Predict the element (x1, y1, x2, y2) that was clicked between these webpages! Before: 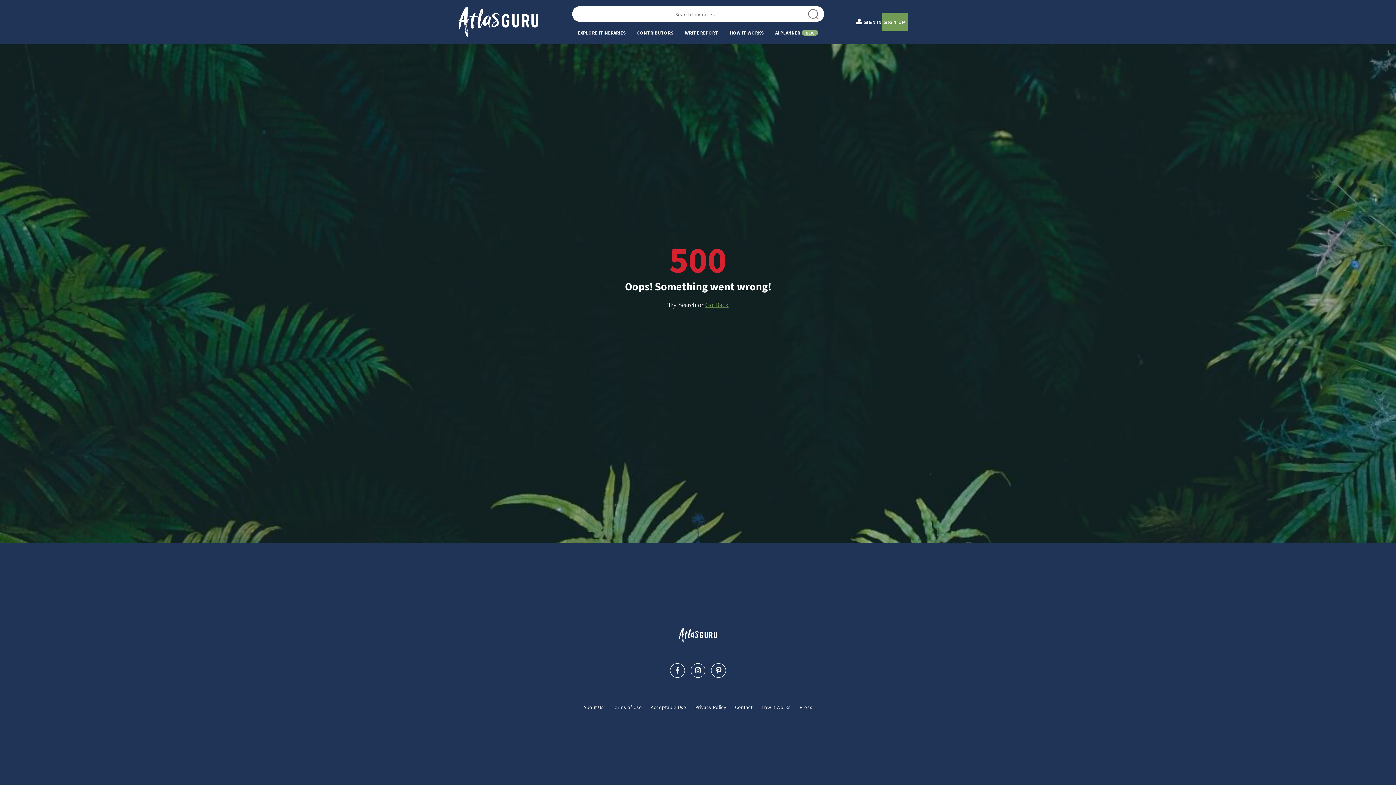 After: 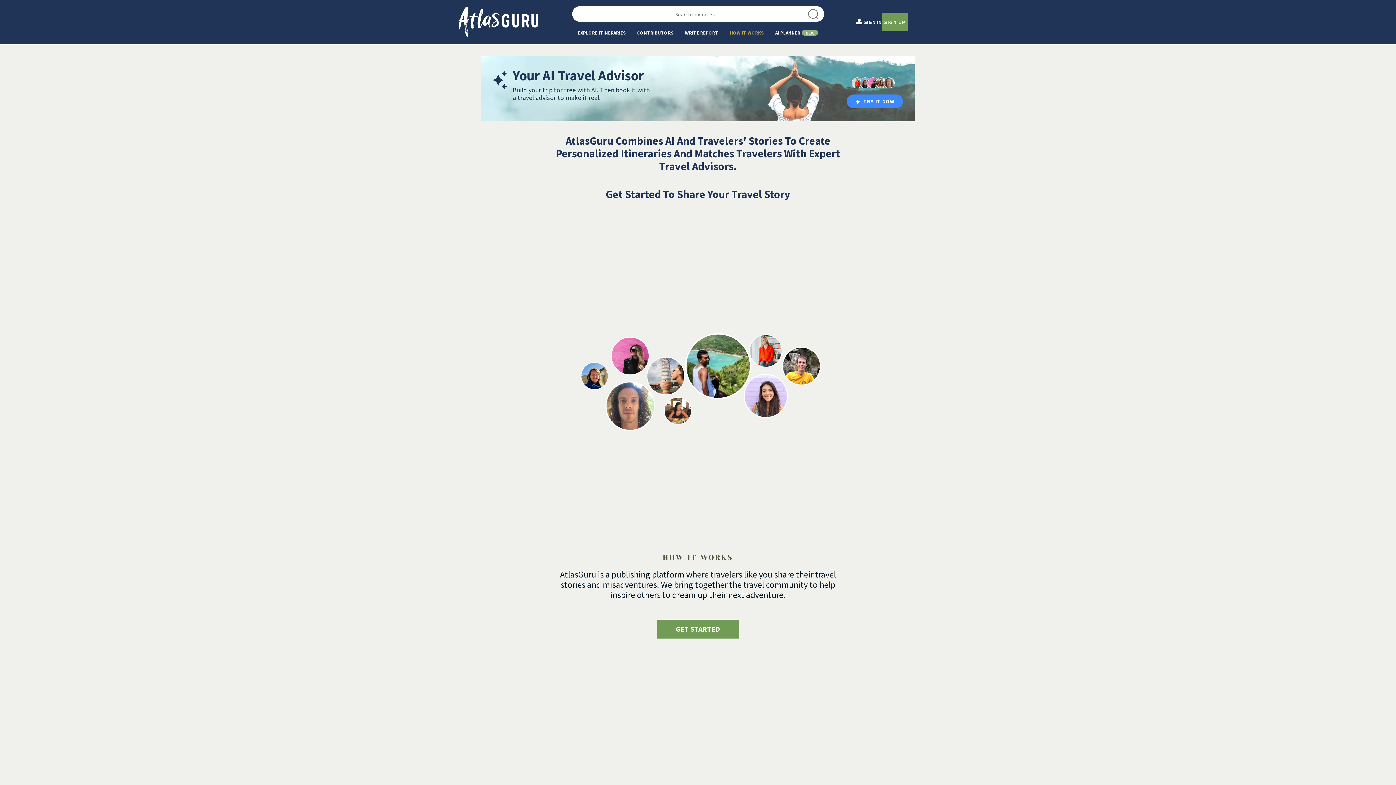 Action: bbox: (729, 27, 764, 38) label: HOW IT WORKS